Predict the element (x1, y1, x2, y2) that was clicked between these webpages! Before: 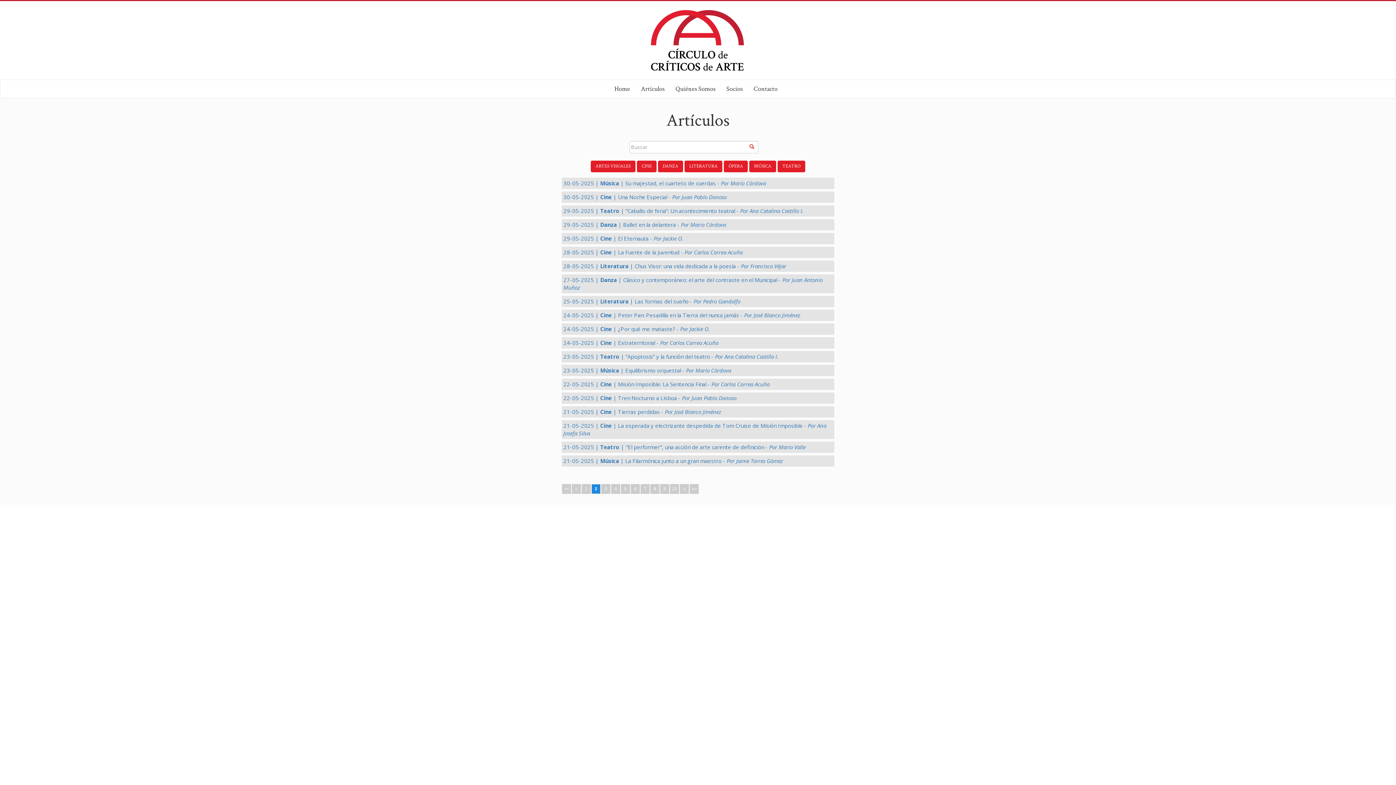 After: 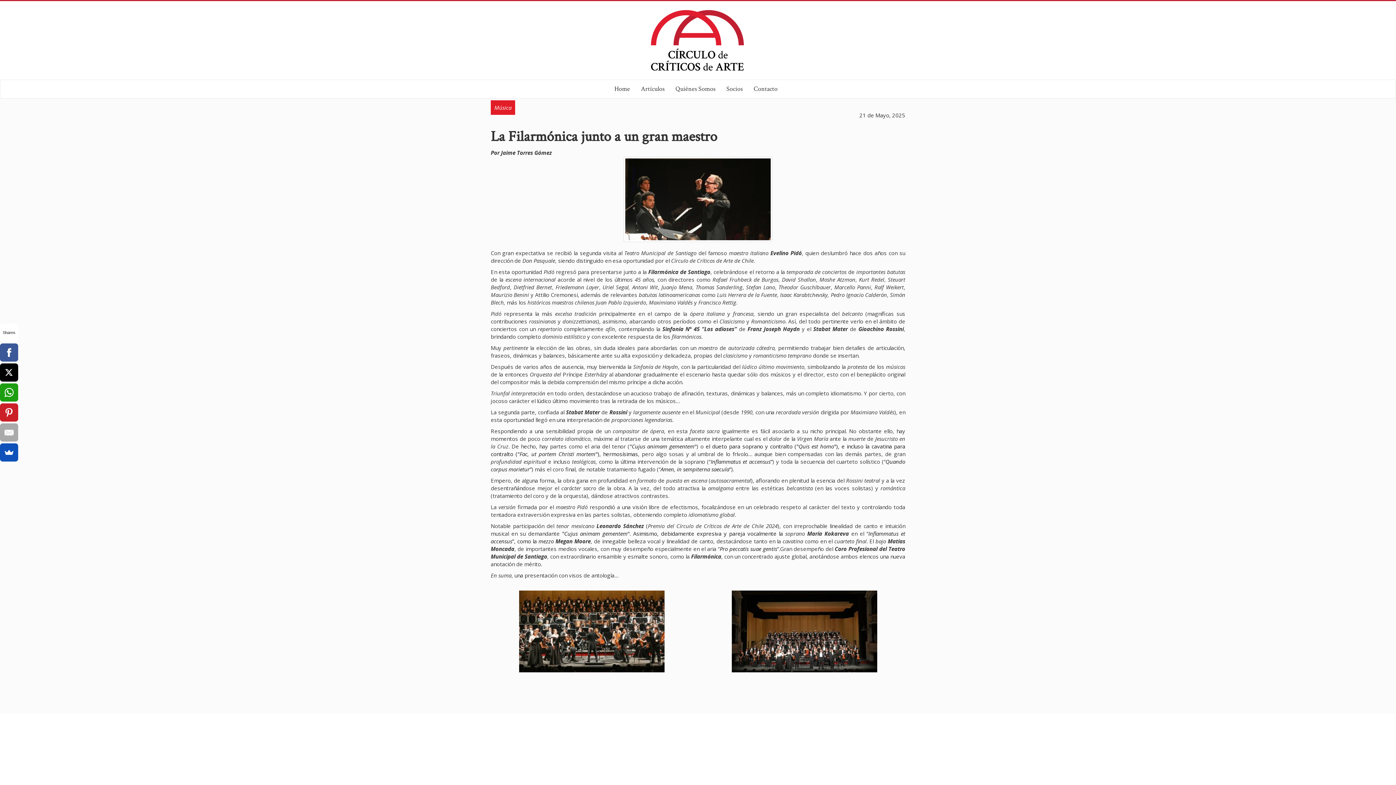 Action: bbox: (563, 457, 783, 464) label: 21-05-2025 | Música | La Filarmónica junto a un gran maestro - Por Jaime Torres Gómez